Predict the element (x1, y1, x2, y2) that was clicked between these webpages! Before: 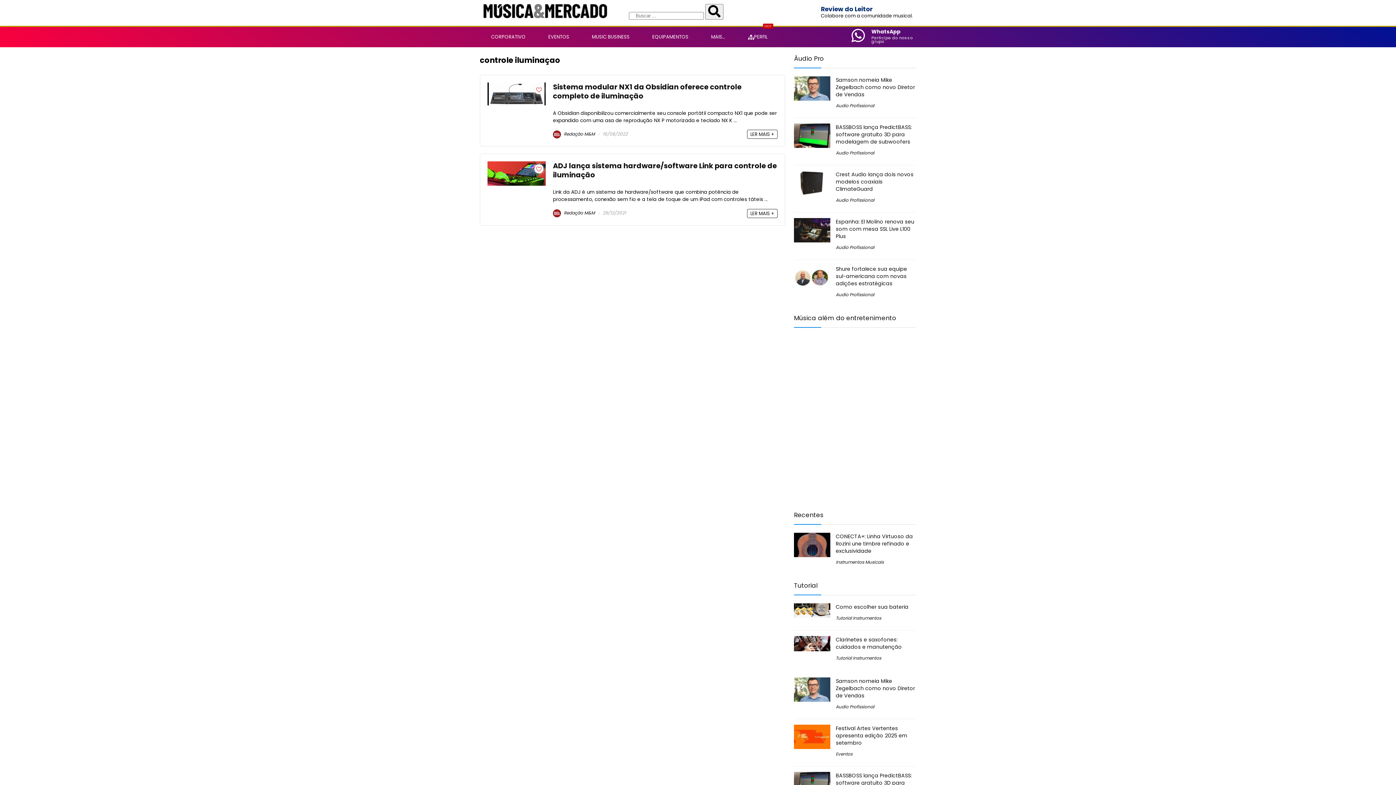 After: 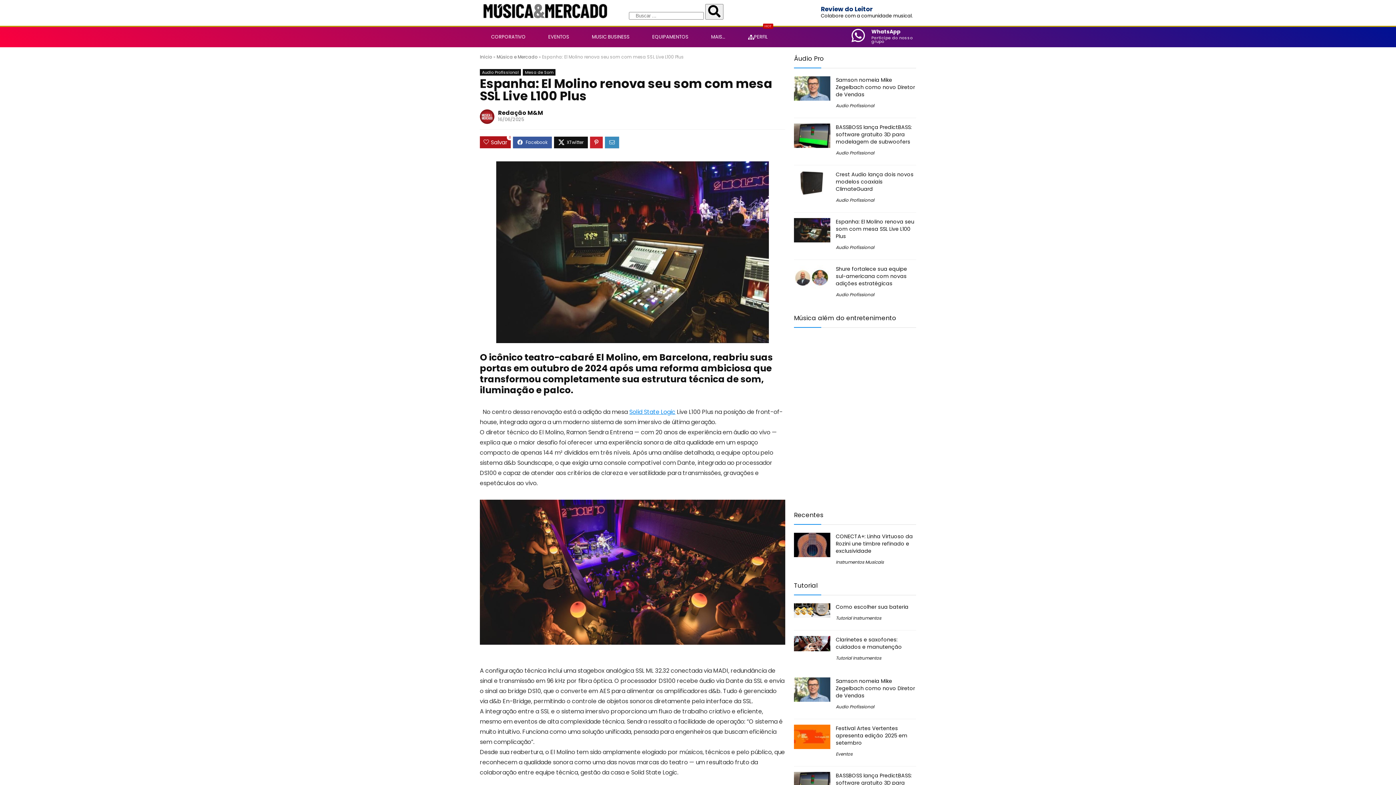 Action: bbox: (794, 218, 830, 226)